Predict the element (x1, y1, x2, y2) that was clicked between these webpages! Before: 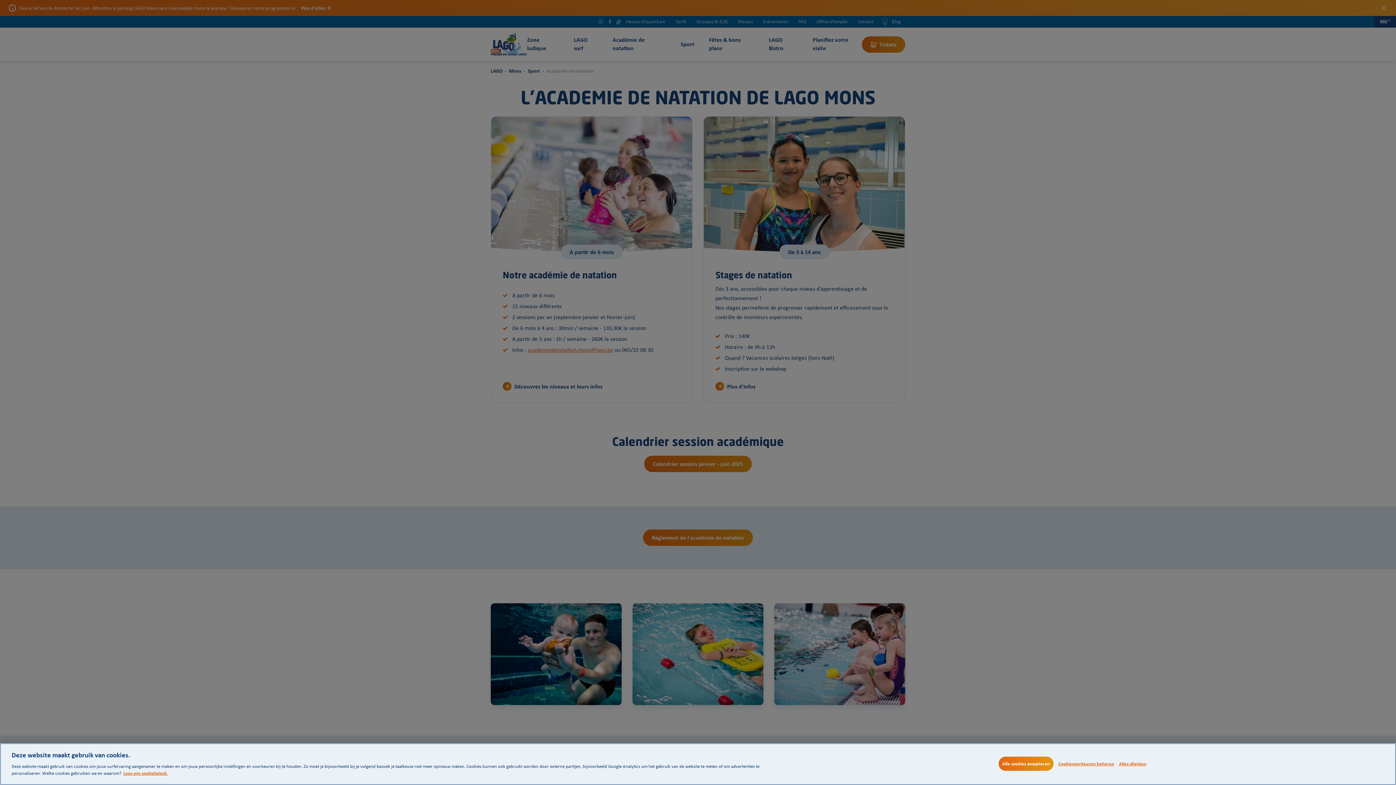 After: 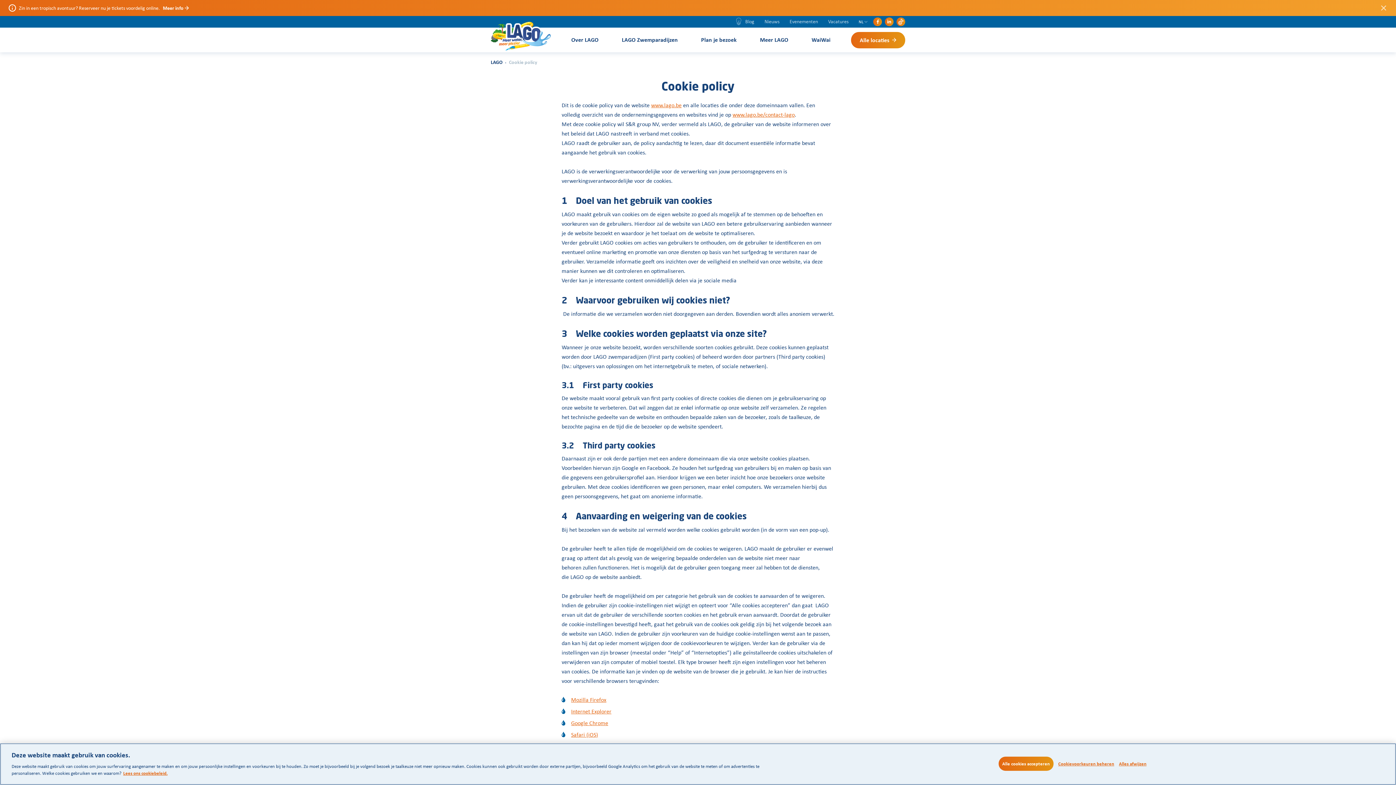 Action: label: Meer informatie over uw privacy bbox: (123, 770, 167, 776)